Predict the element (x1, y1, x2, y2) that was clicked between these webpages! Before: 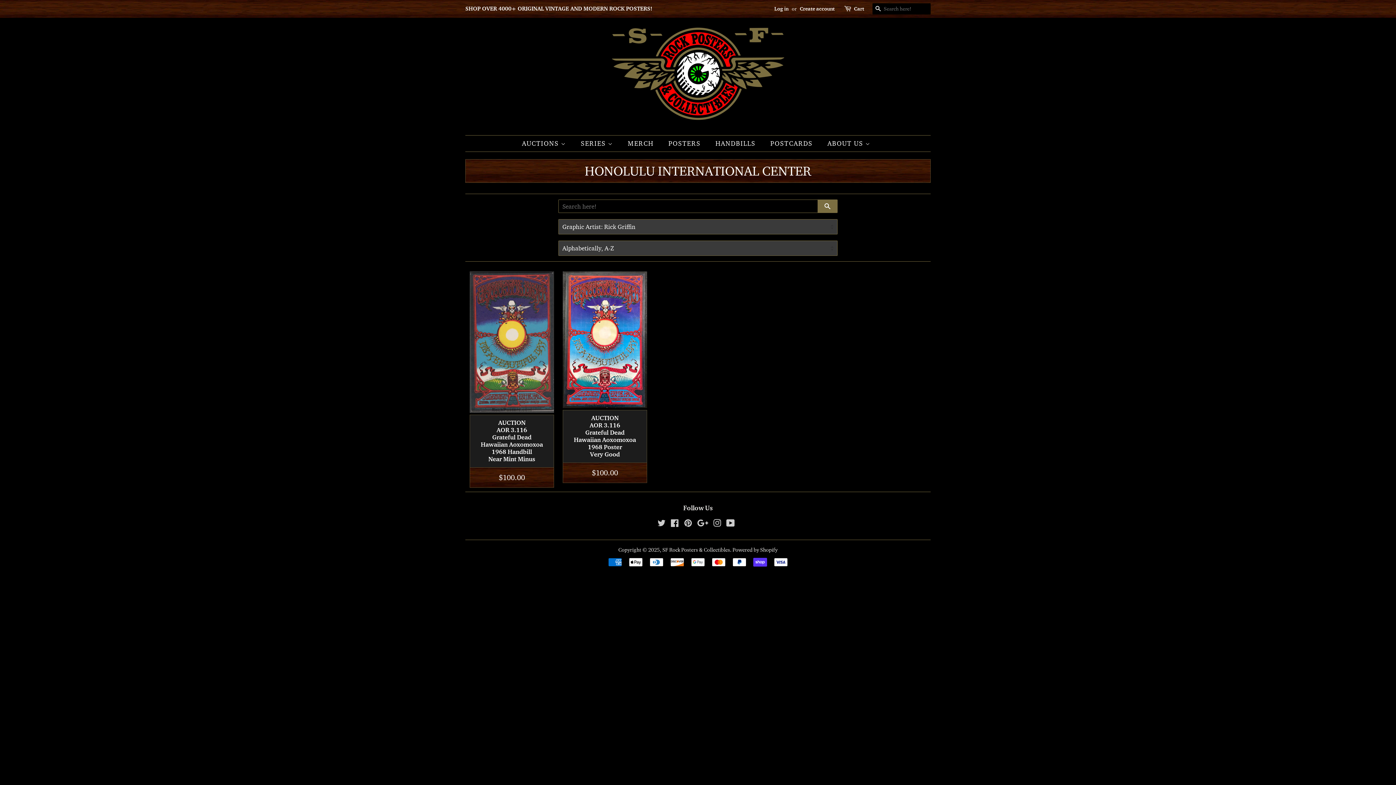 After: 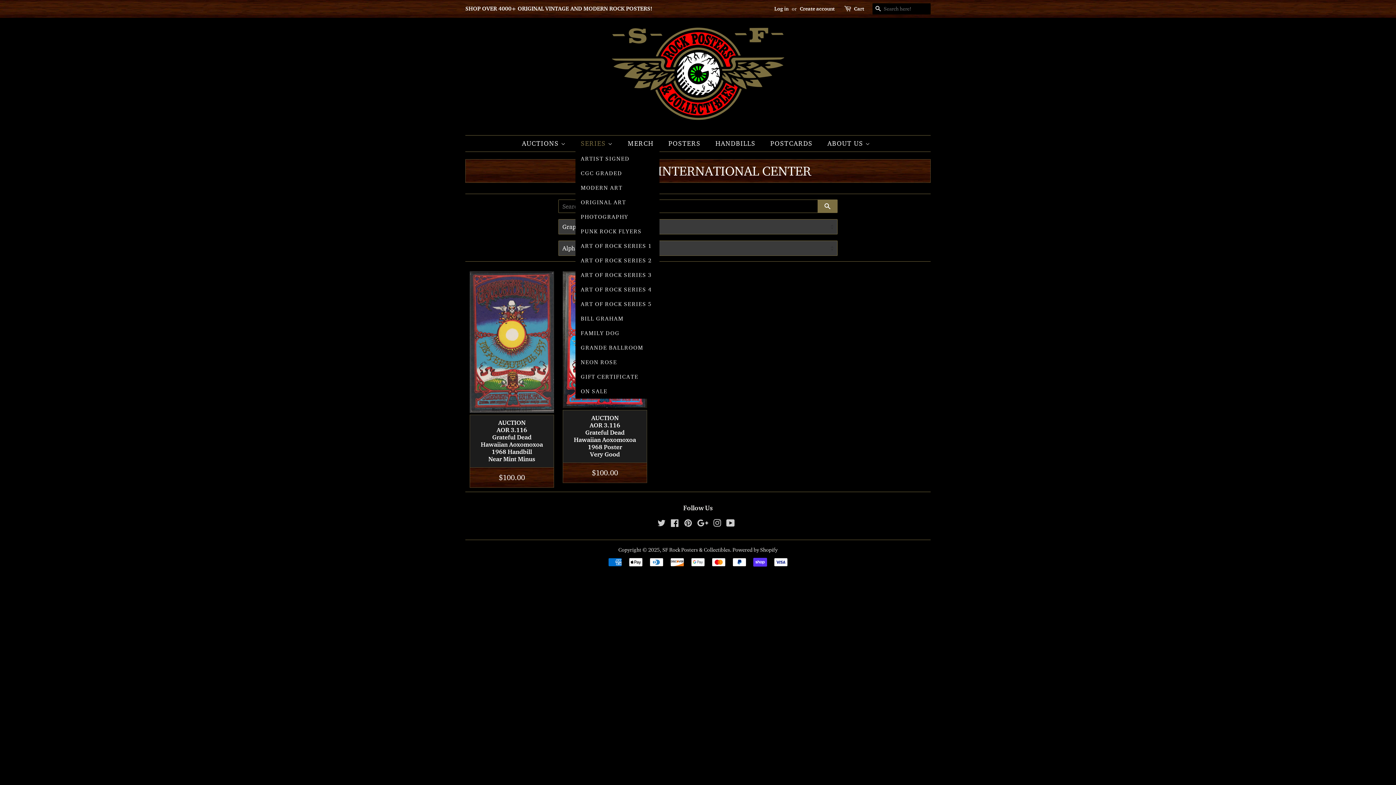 Action: bbox: (575, 135, 620, 151) label: SERIES 